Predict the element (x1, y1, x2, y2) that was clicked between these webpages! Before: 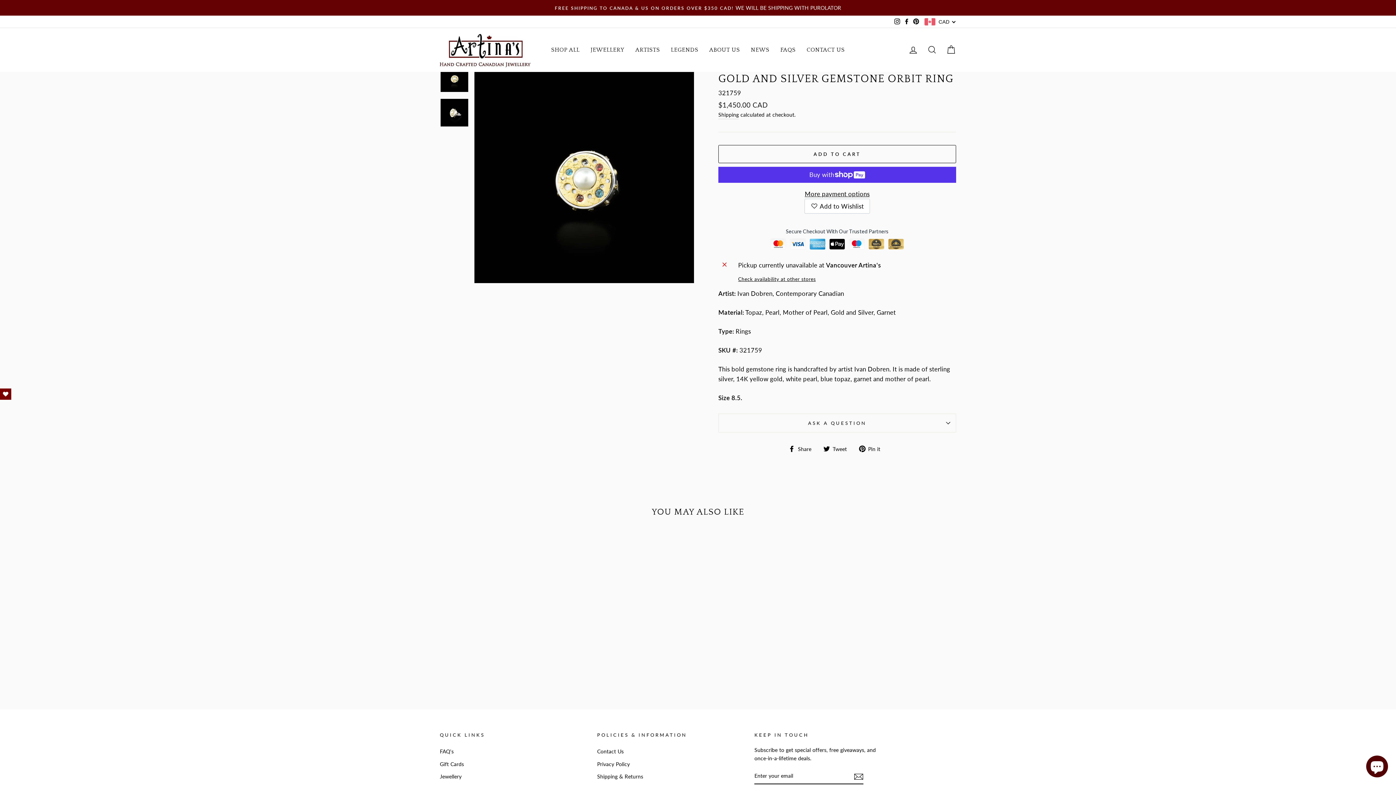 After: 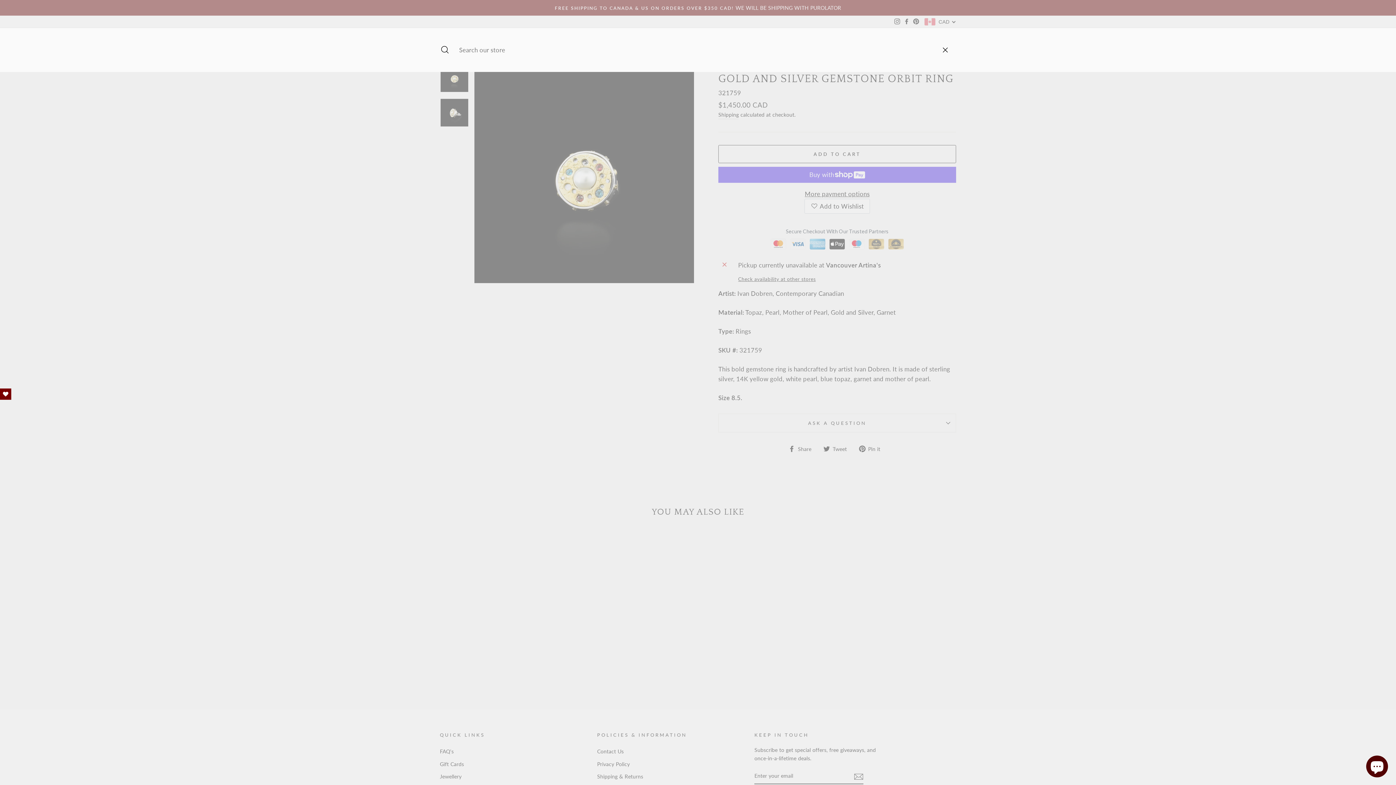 Action: bbox: (922, 42, 941, 57) label: SEARCH